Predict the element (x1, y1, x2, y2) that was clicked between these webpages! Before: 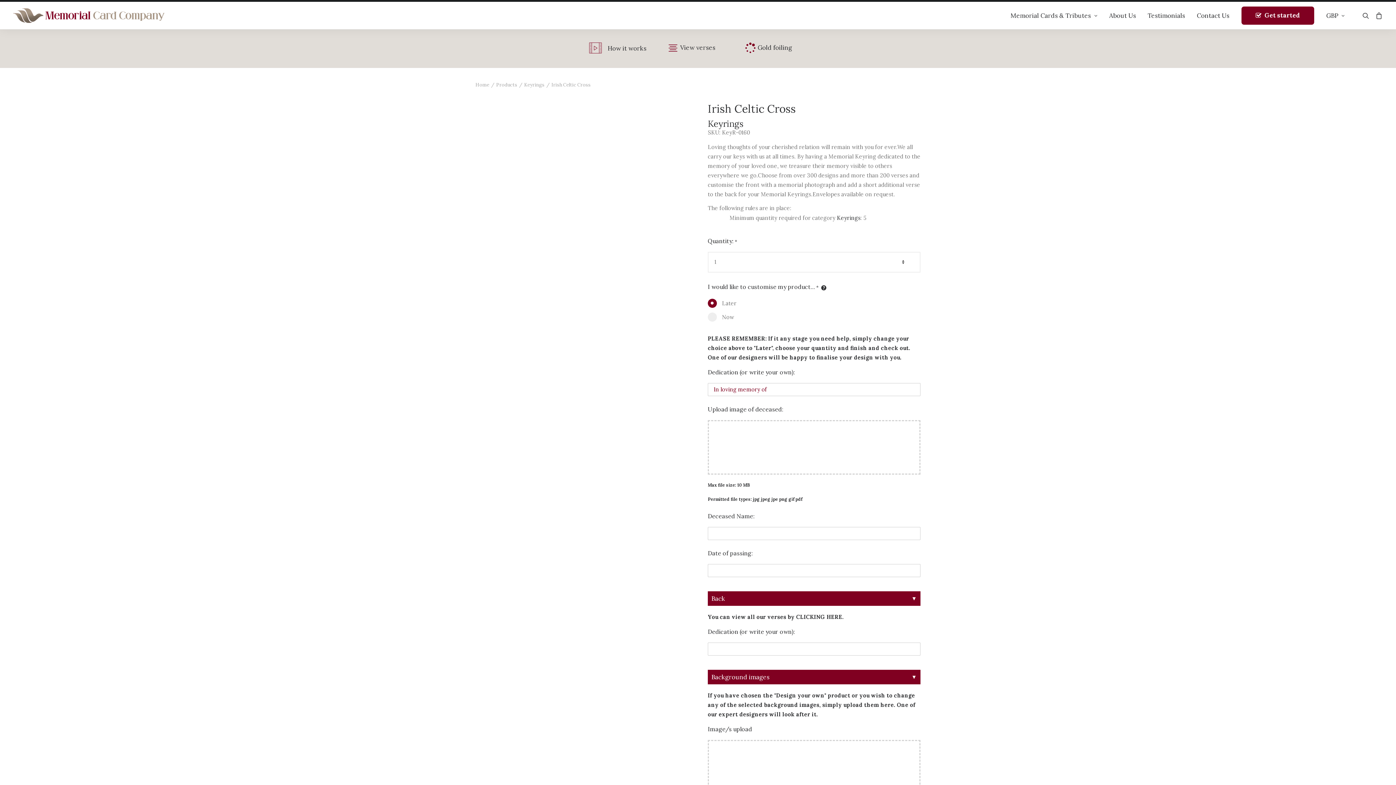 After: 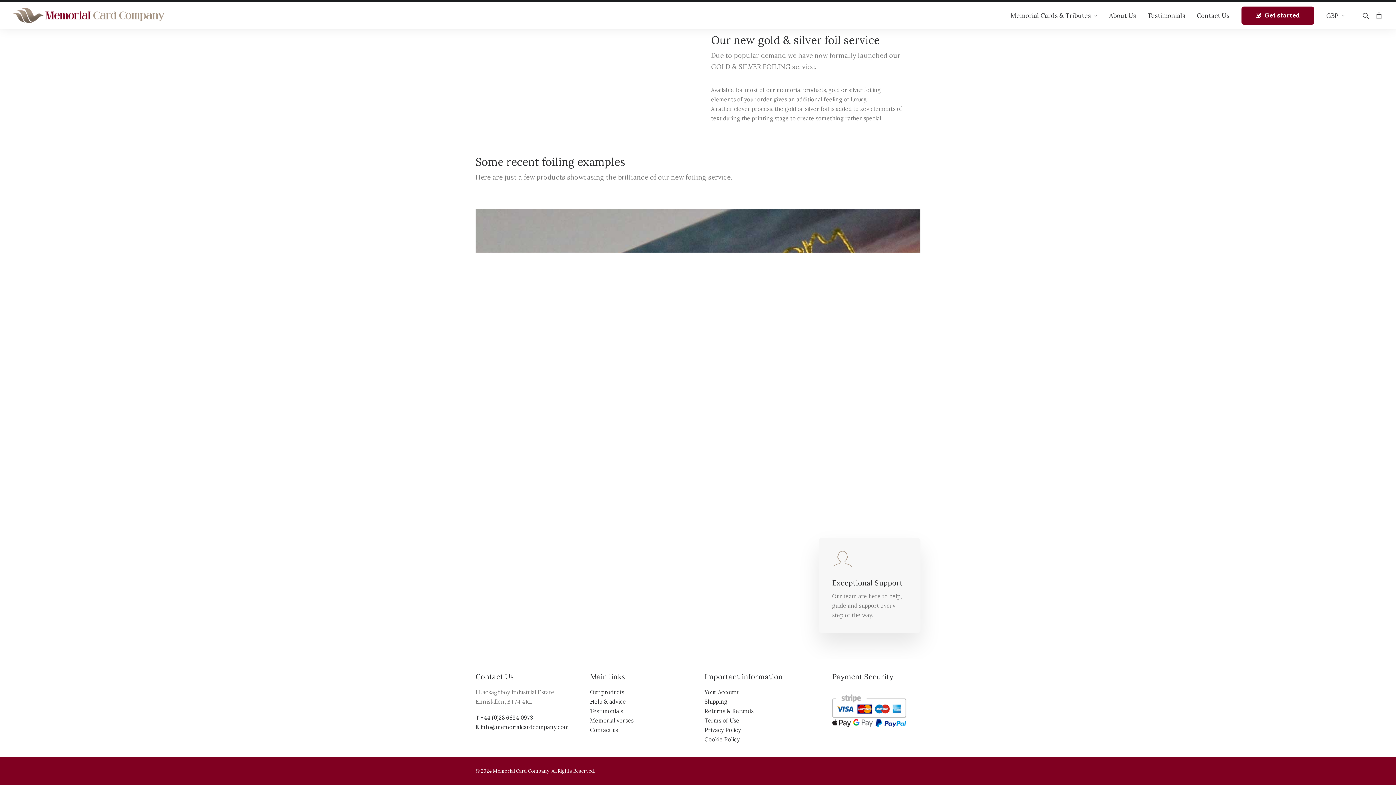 Action: bbox: (743, 47, 757, 54)